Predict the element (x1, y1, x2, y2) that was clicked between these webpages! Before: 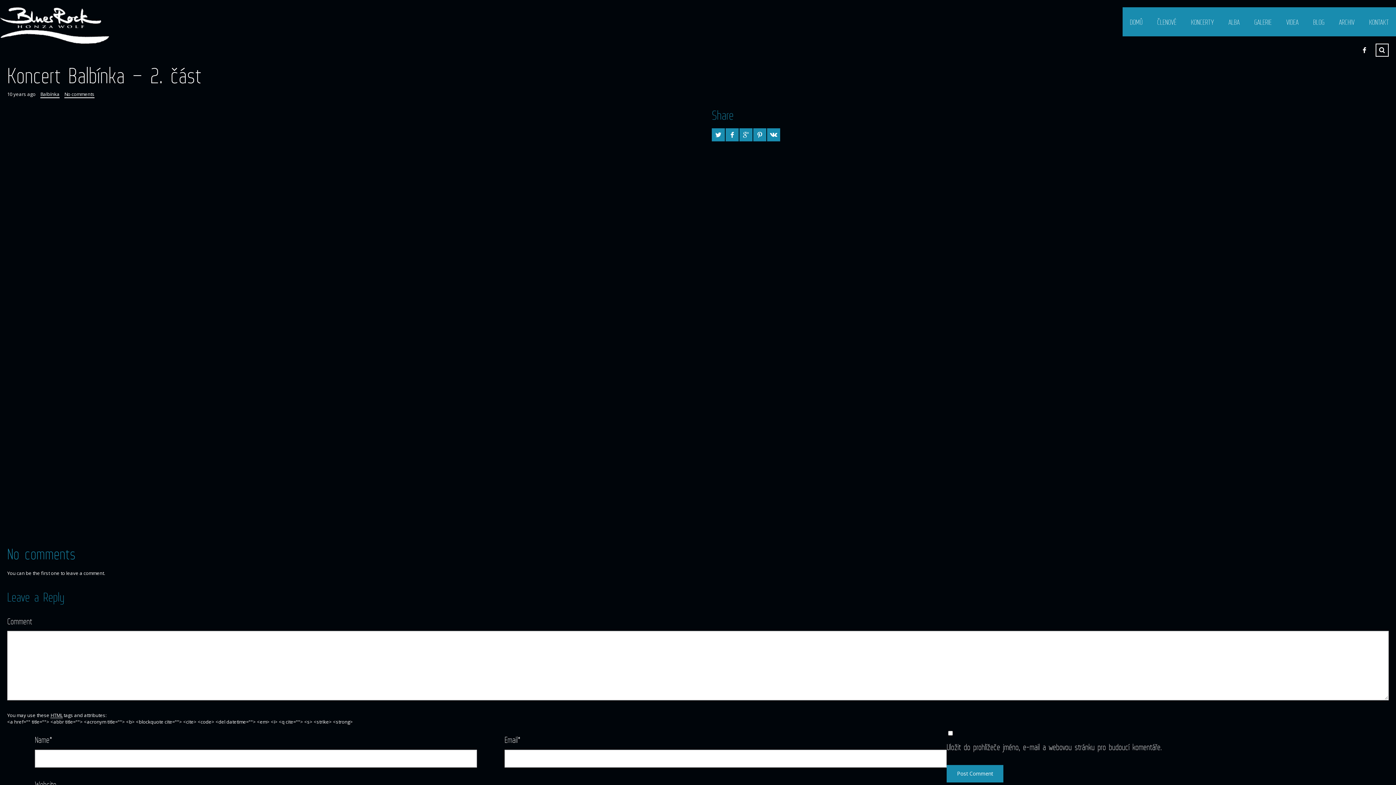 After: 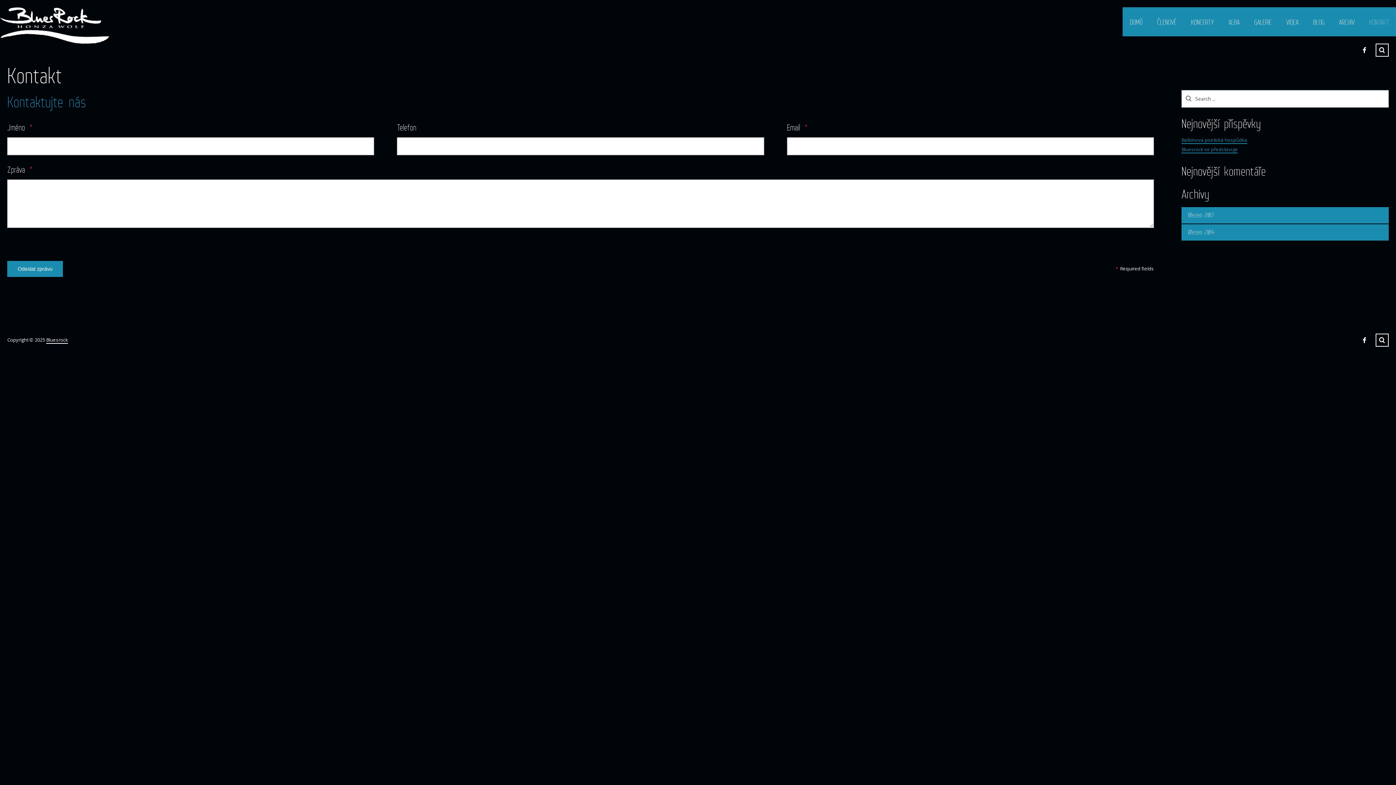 Action: bbox: (1362, 7, 1396, 36) label: KONTAKT